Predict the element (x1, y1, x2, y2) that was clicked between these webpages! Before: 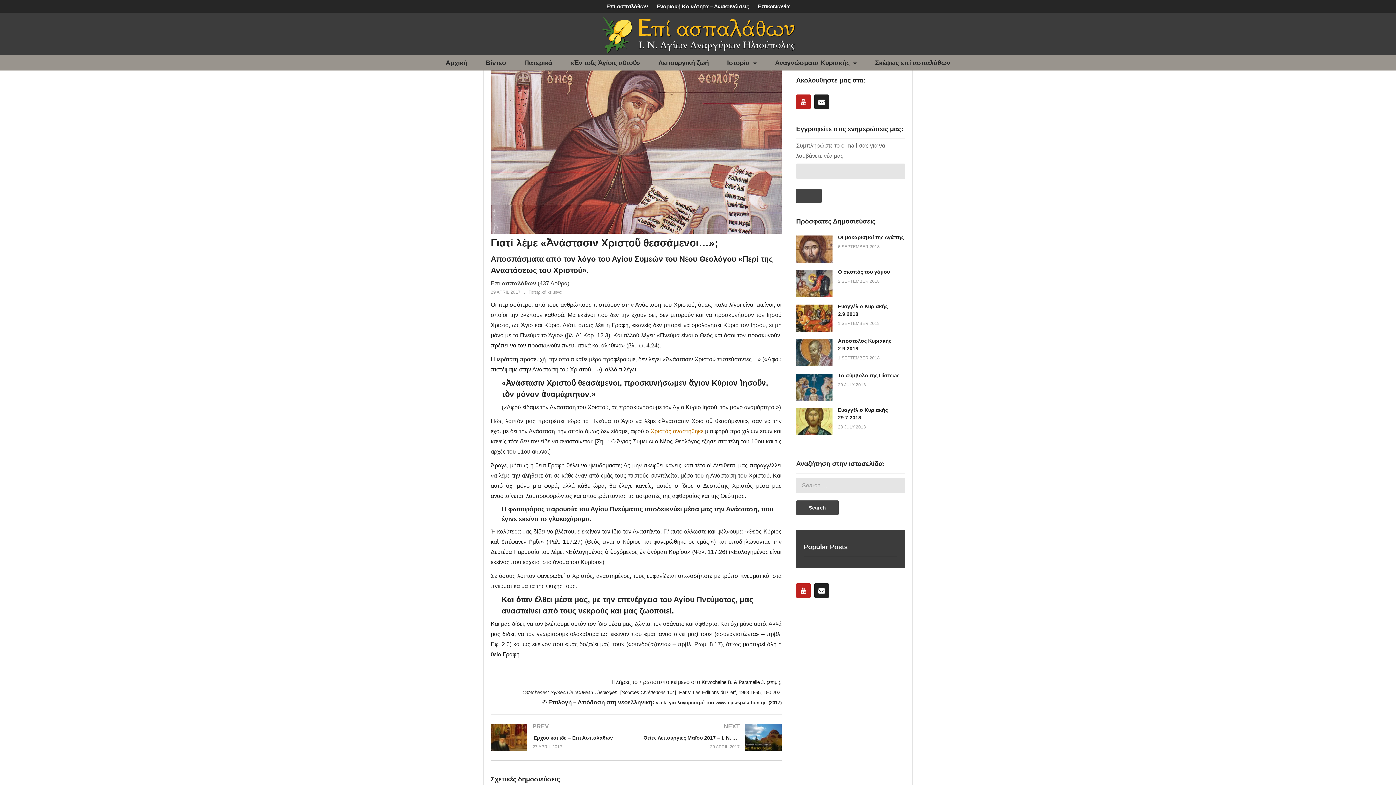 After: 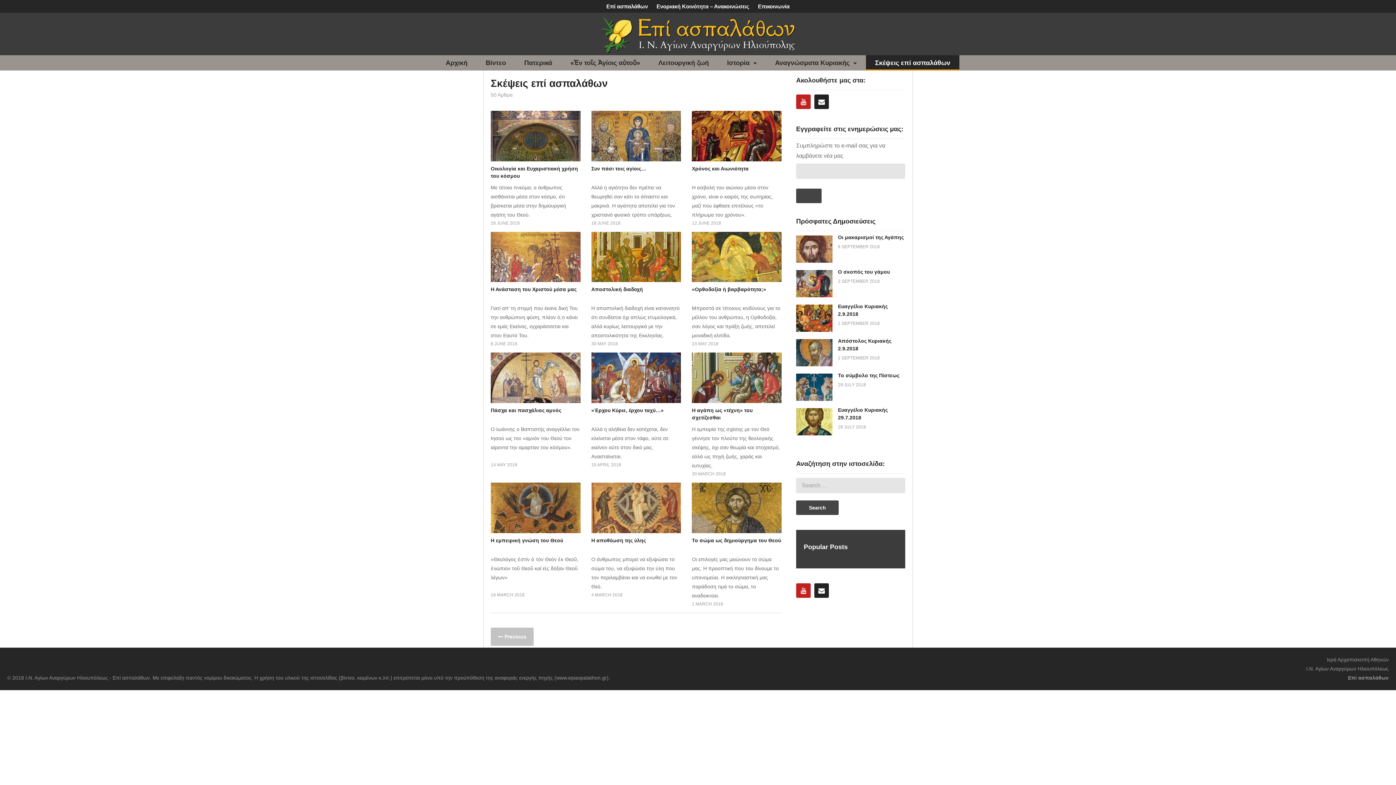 Action: label: Σκέψεις επί ασπαλάθων bbox: (866, 55, 959, 70)